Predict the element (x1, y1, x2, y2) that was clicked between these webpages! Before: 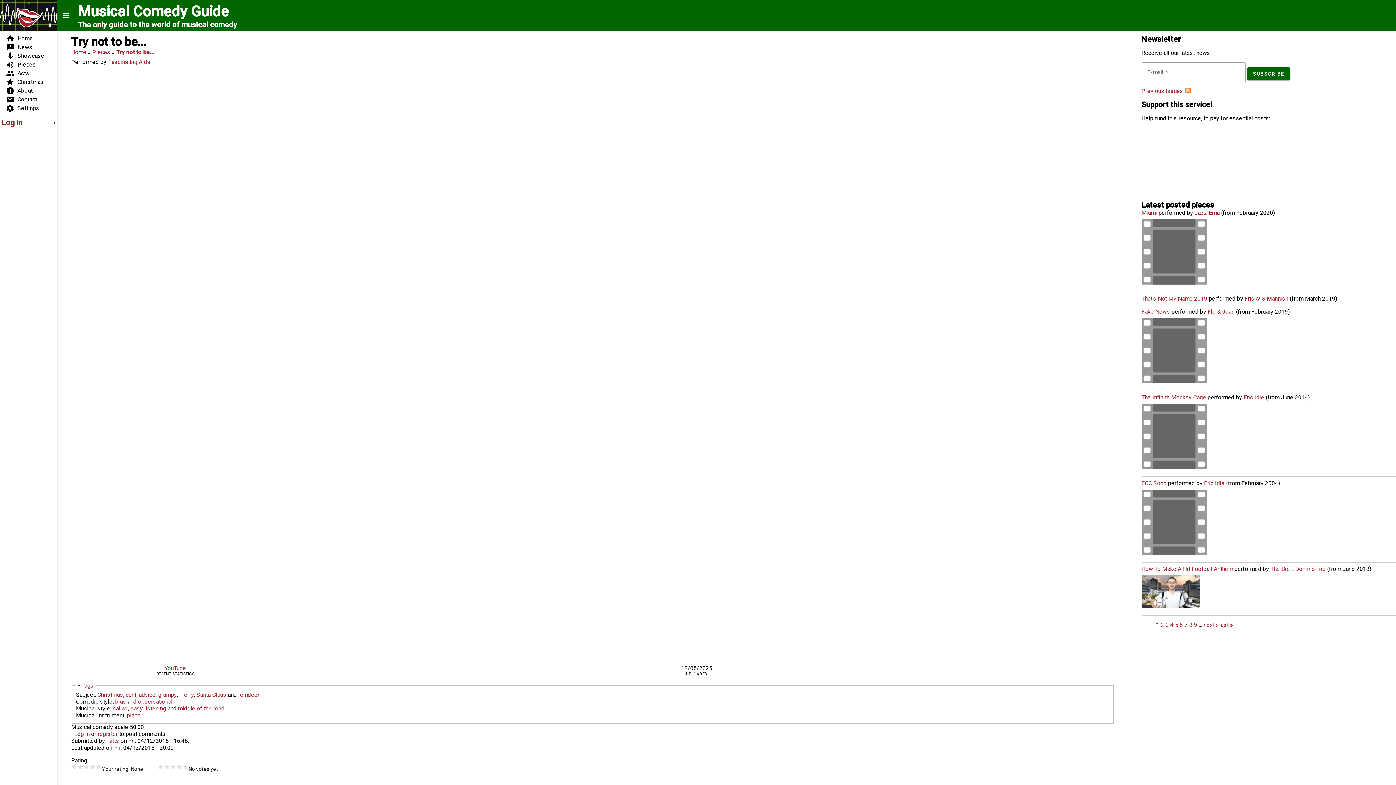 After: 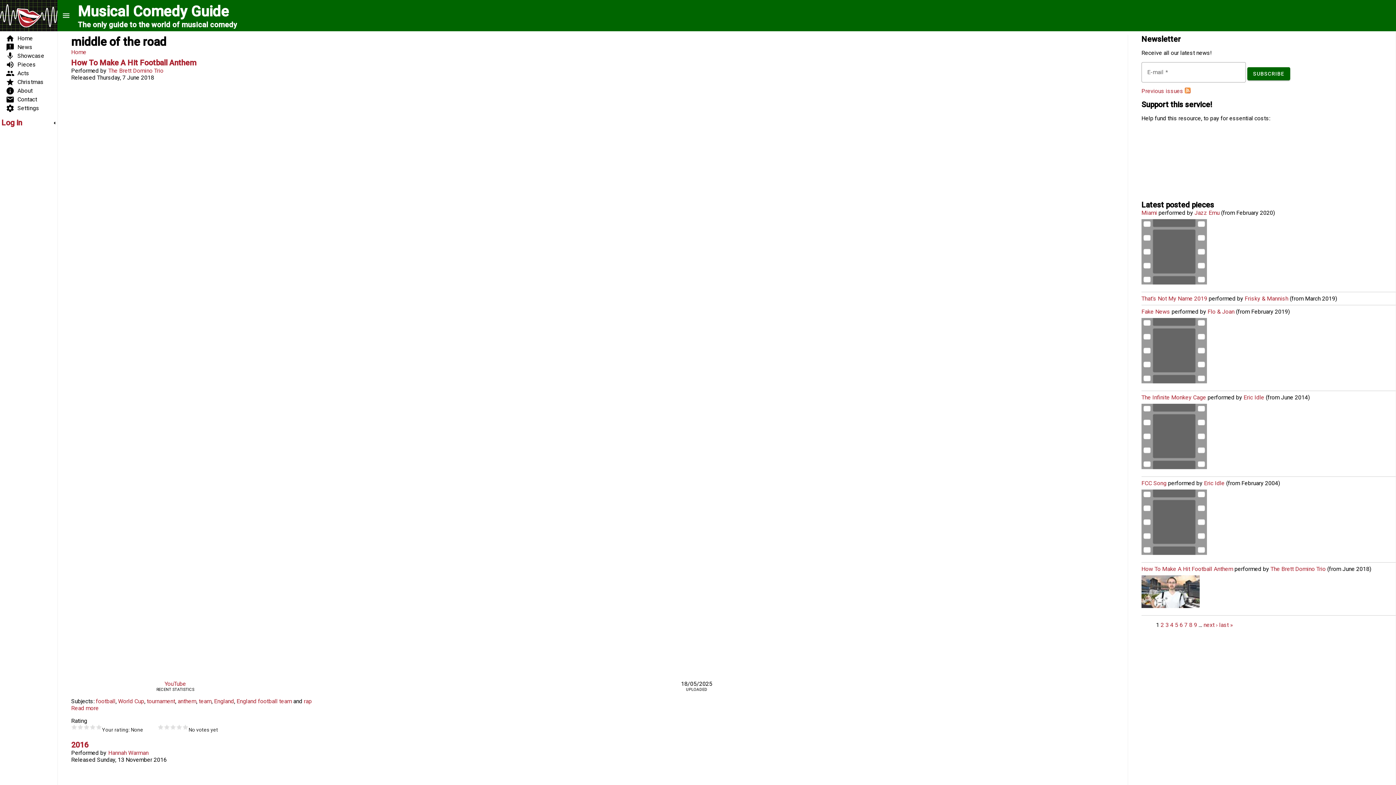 Action: bbox: (178, 705, 224, 712) label: middle of the road